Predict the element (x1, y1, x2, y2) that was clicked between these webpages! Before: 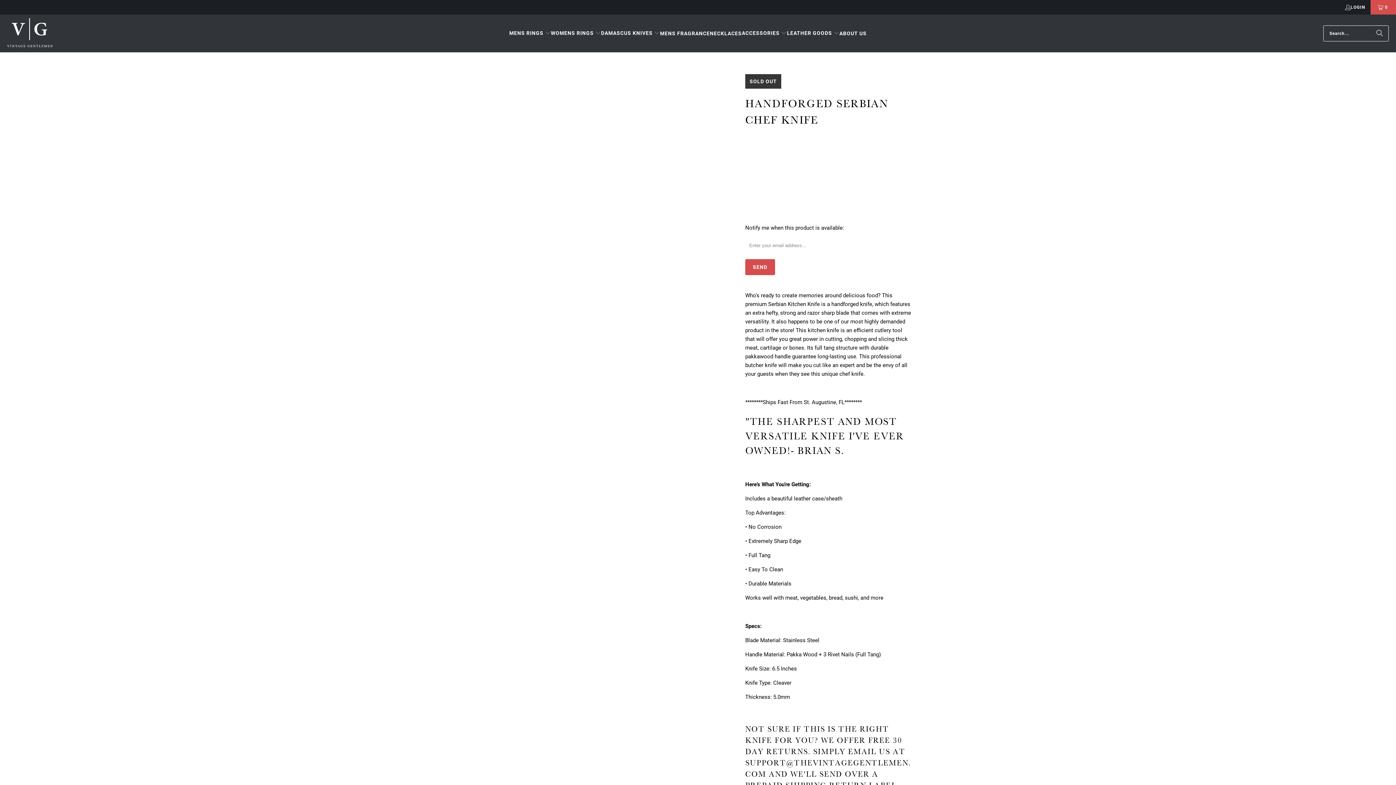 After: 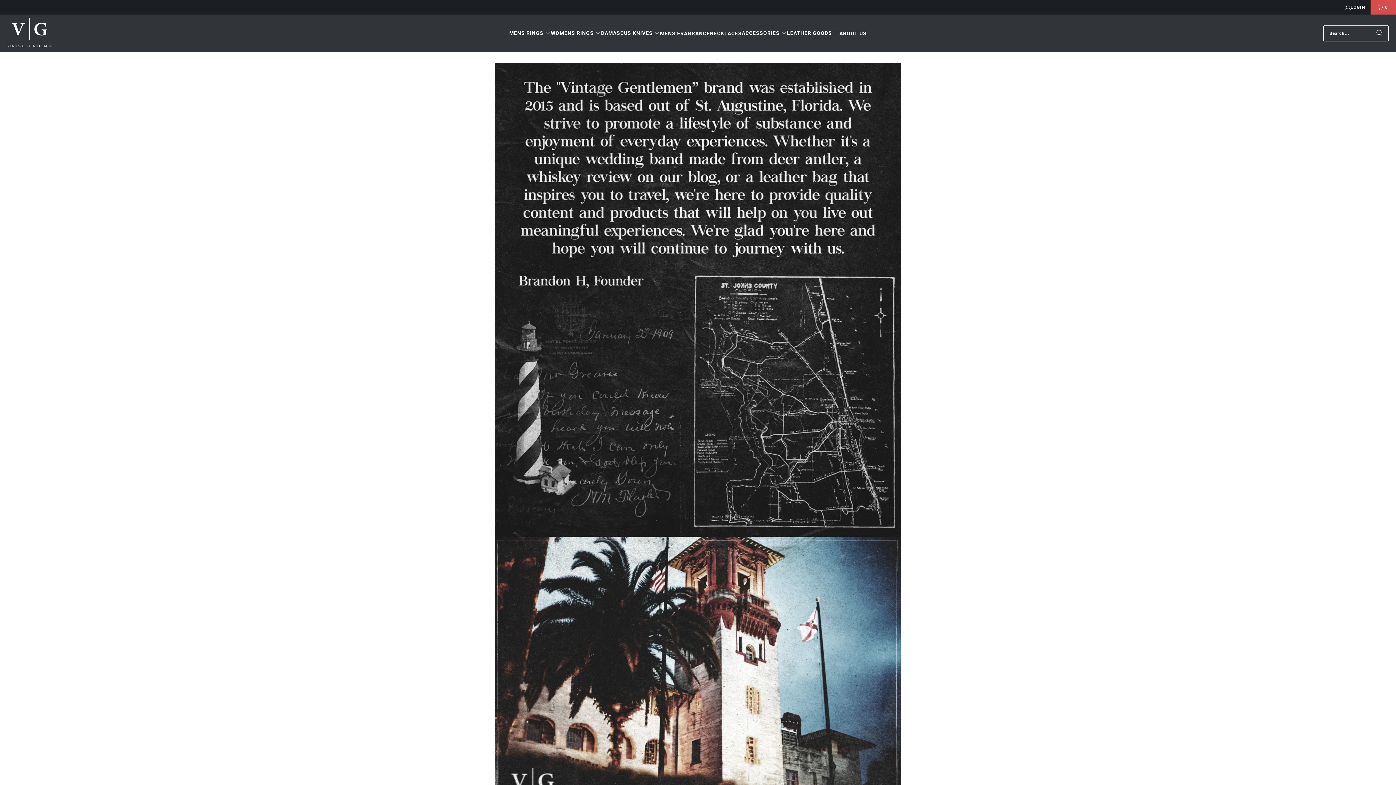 Action: bbox: (839, 24, 866, 42) label: ABOUT US